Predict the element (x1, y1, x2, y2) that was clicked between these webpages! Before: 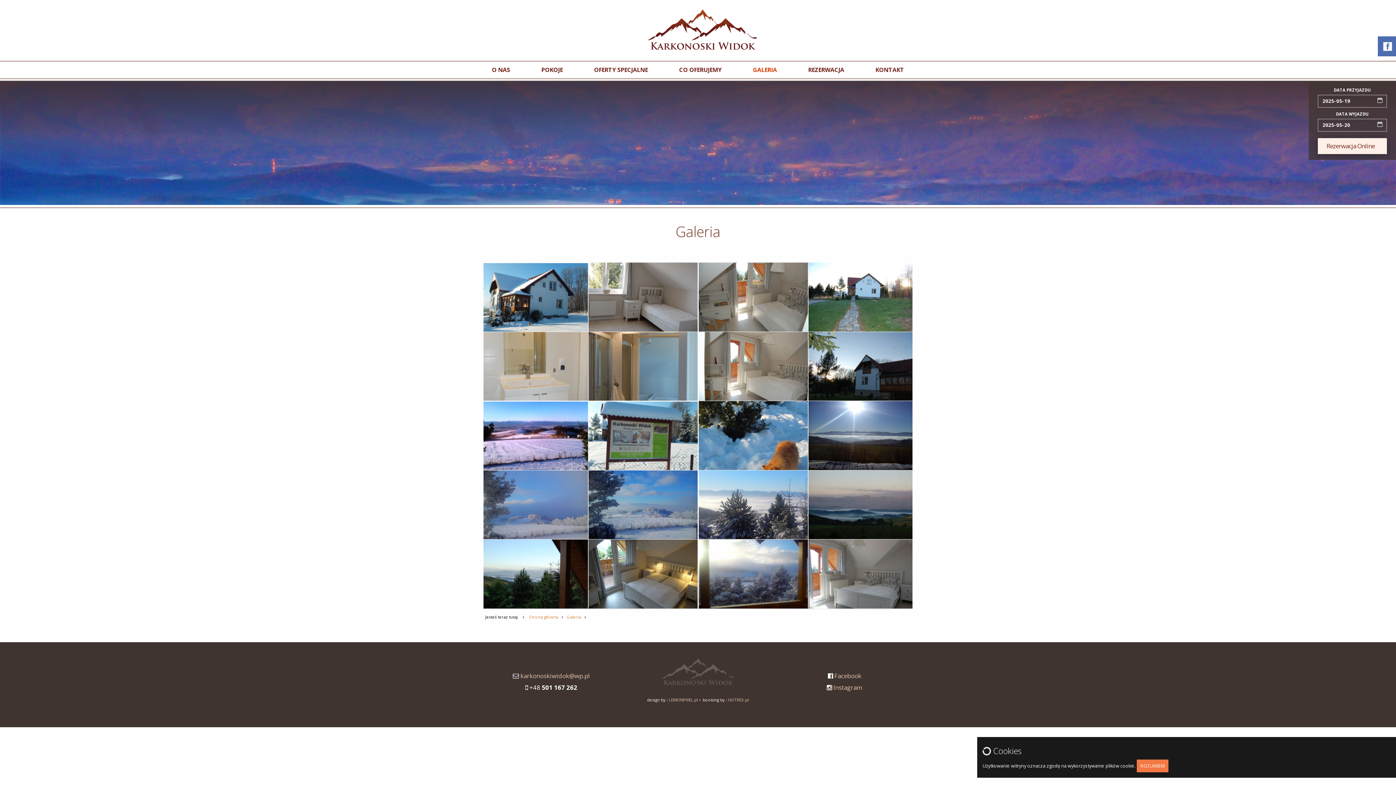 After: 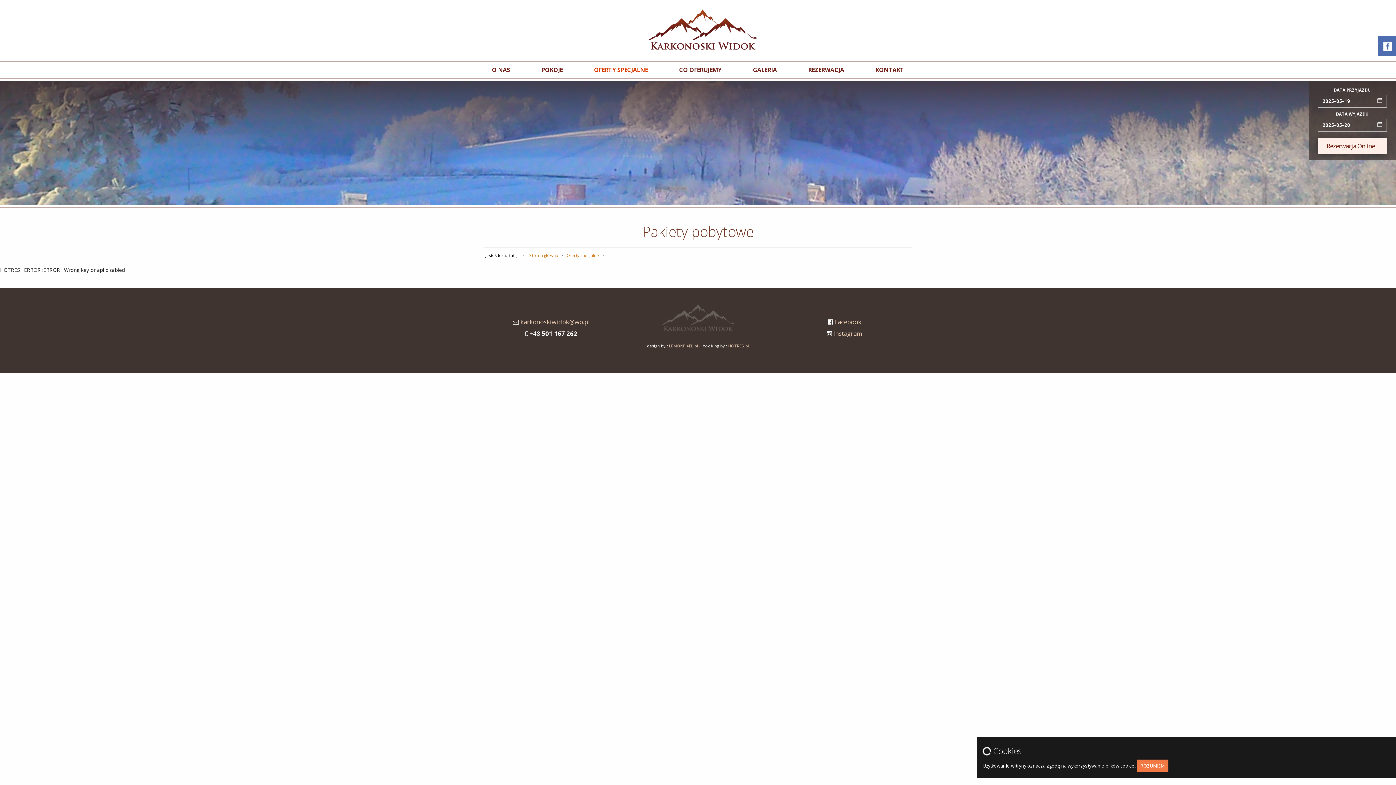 Action: bbox: (594, 61, 648, 78) label: OFERTY SPECJALNE